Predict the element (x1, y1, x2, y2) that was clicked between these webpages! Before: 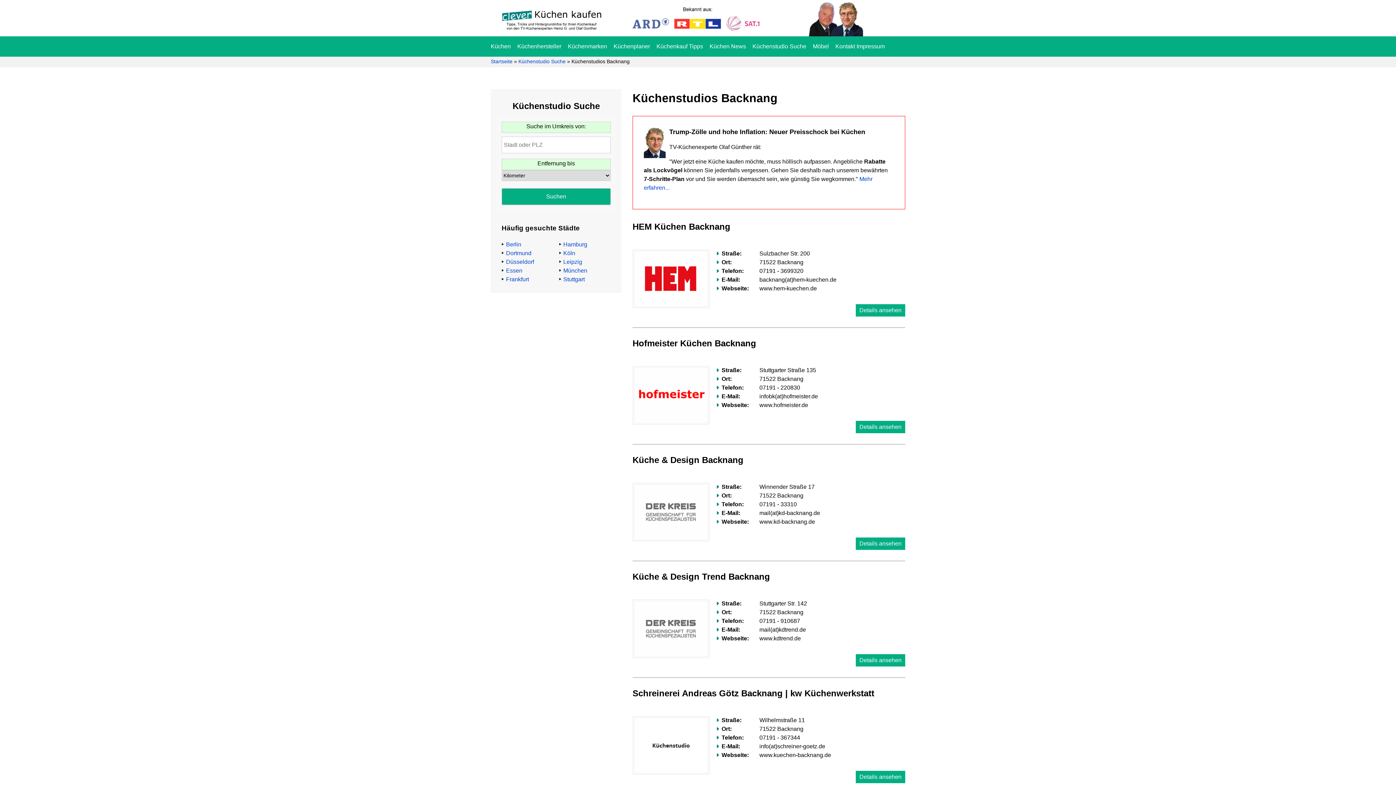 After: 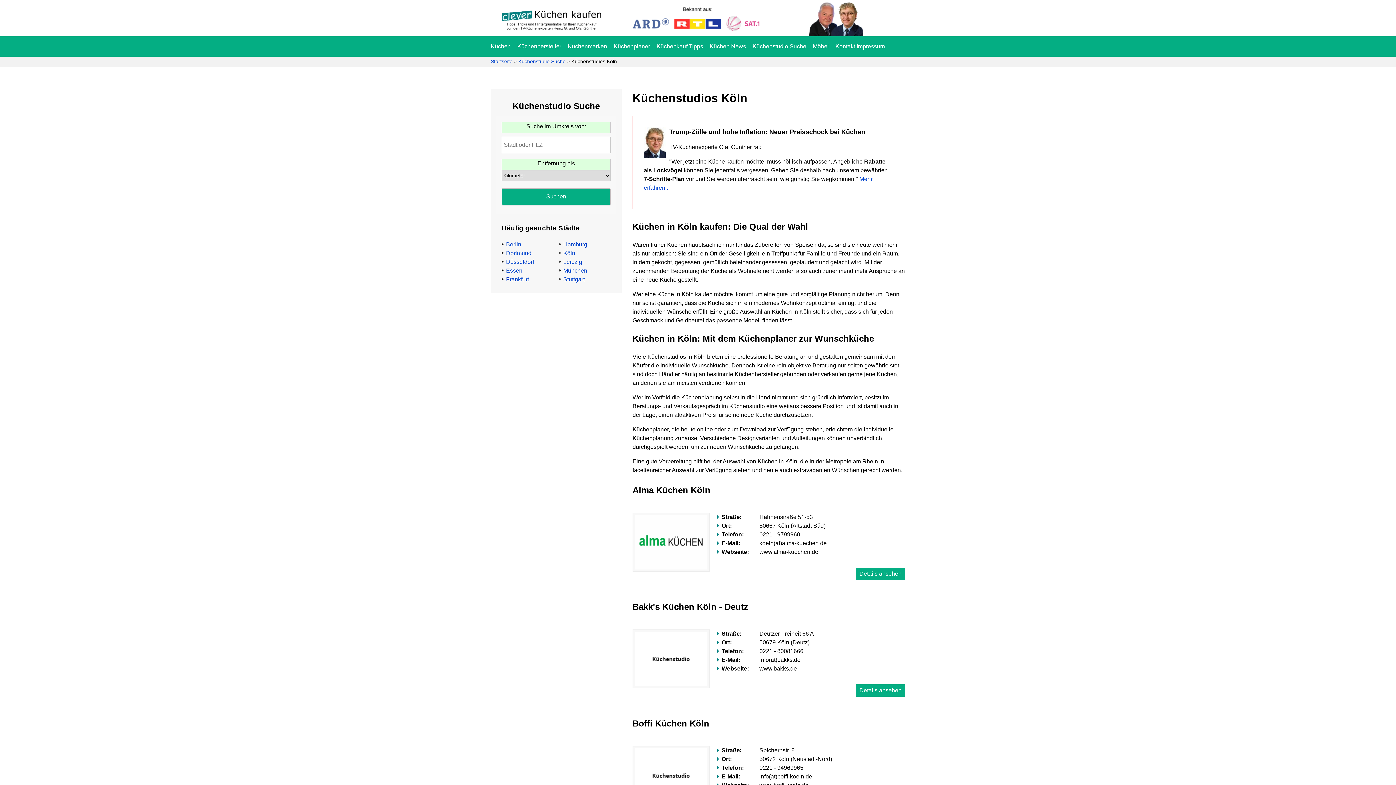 Action: label: Köln bbox: (563, 250, 575, 256)